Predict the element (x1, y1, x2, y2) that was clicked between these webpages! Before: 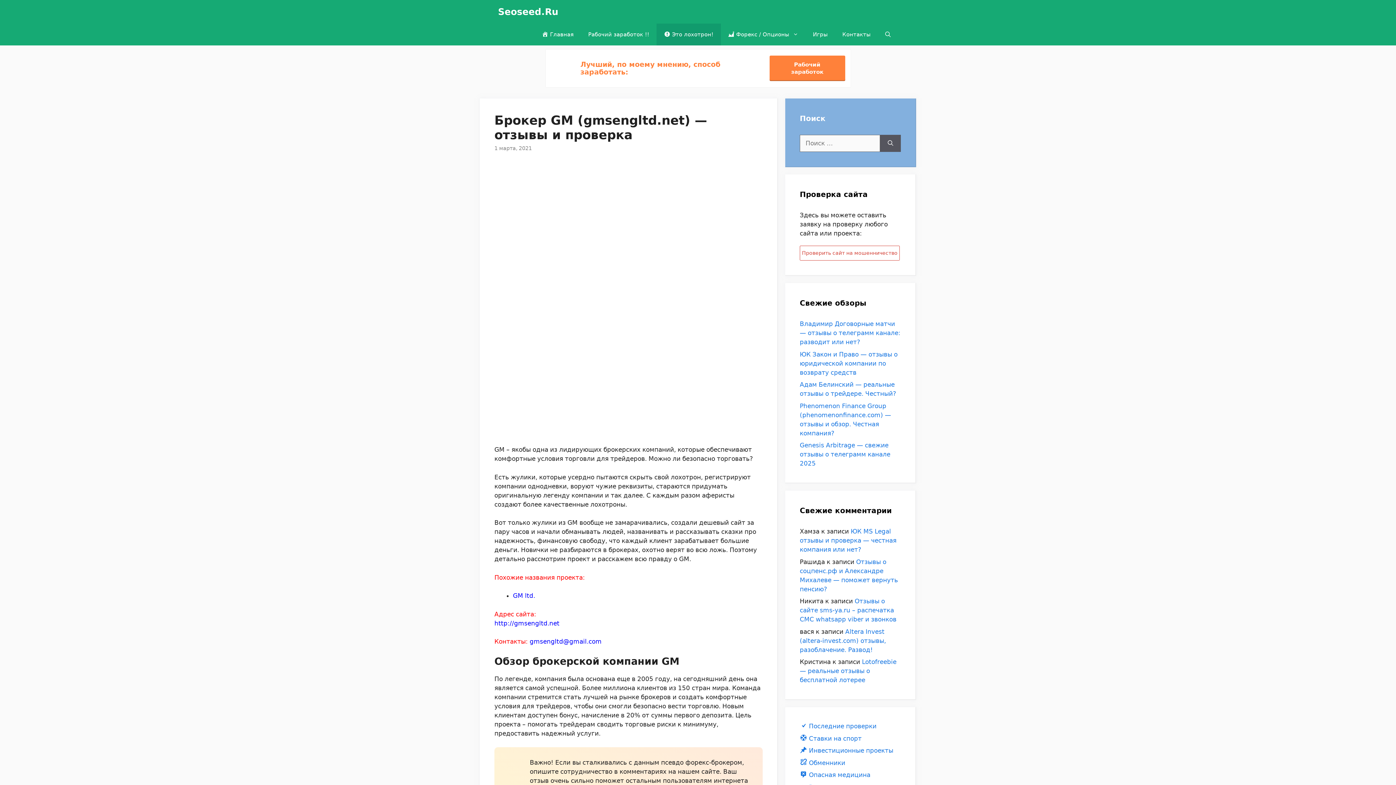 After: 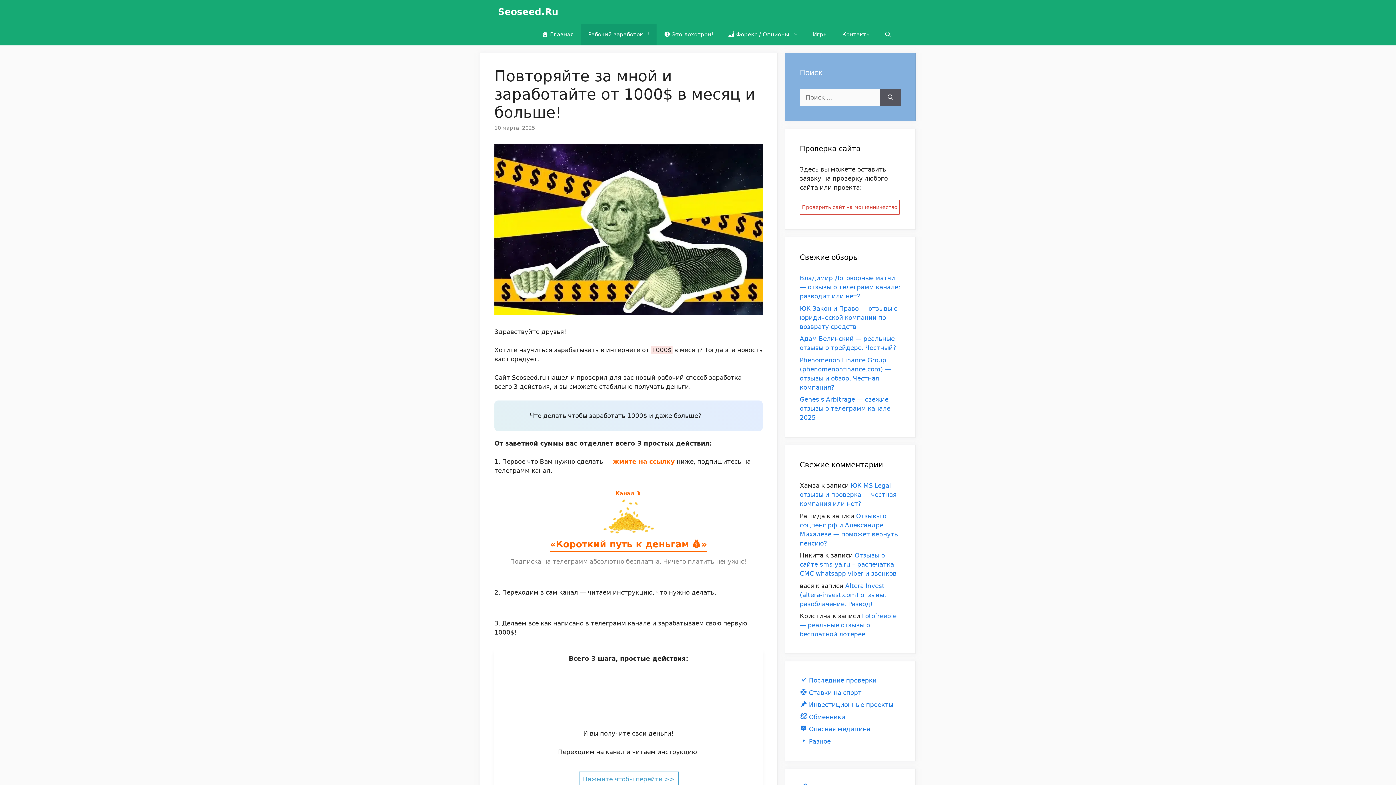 Action: label: Лучший, по моему мнению, способ заработать: bbox: (556, 54, 769, 81)